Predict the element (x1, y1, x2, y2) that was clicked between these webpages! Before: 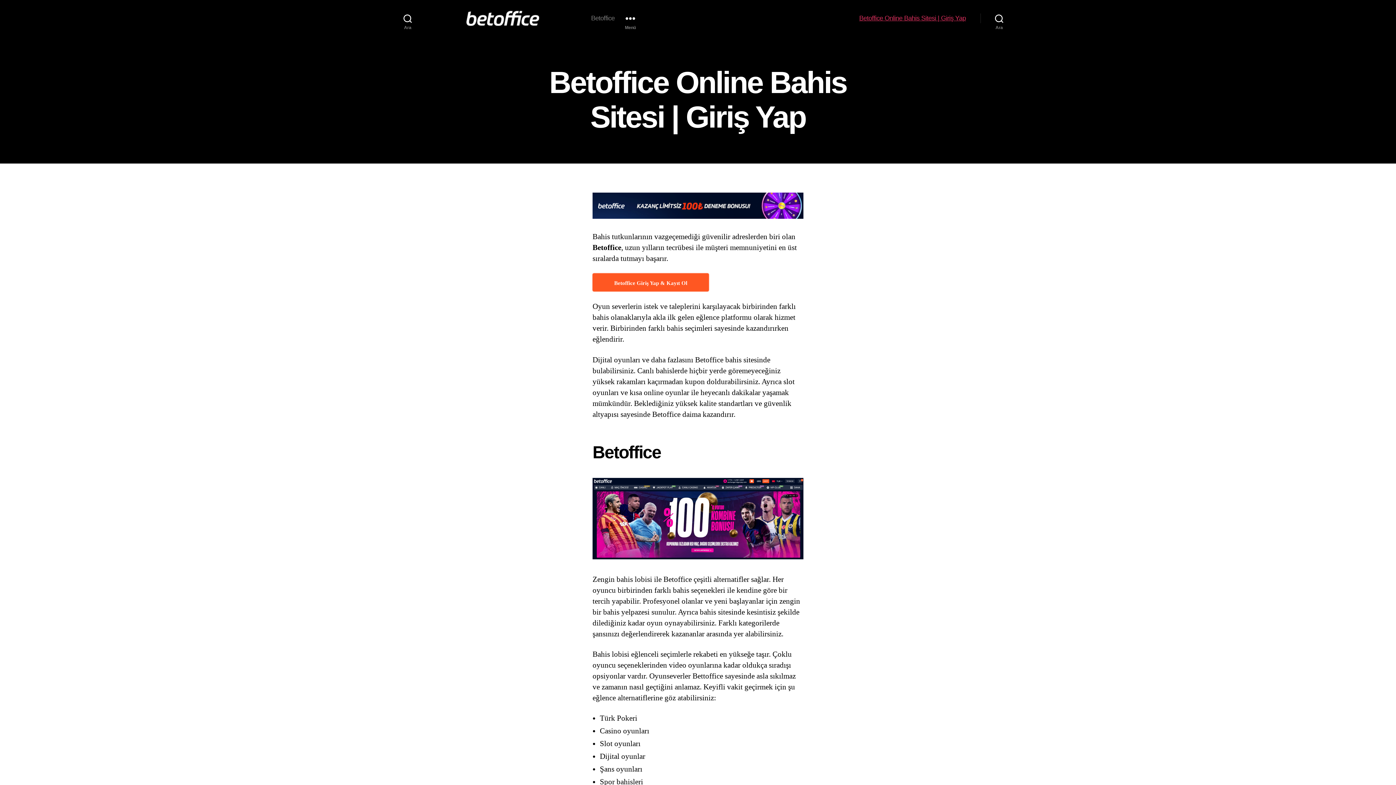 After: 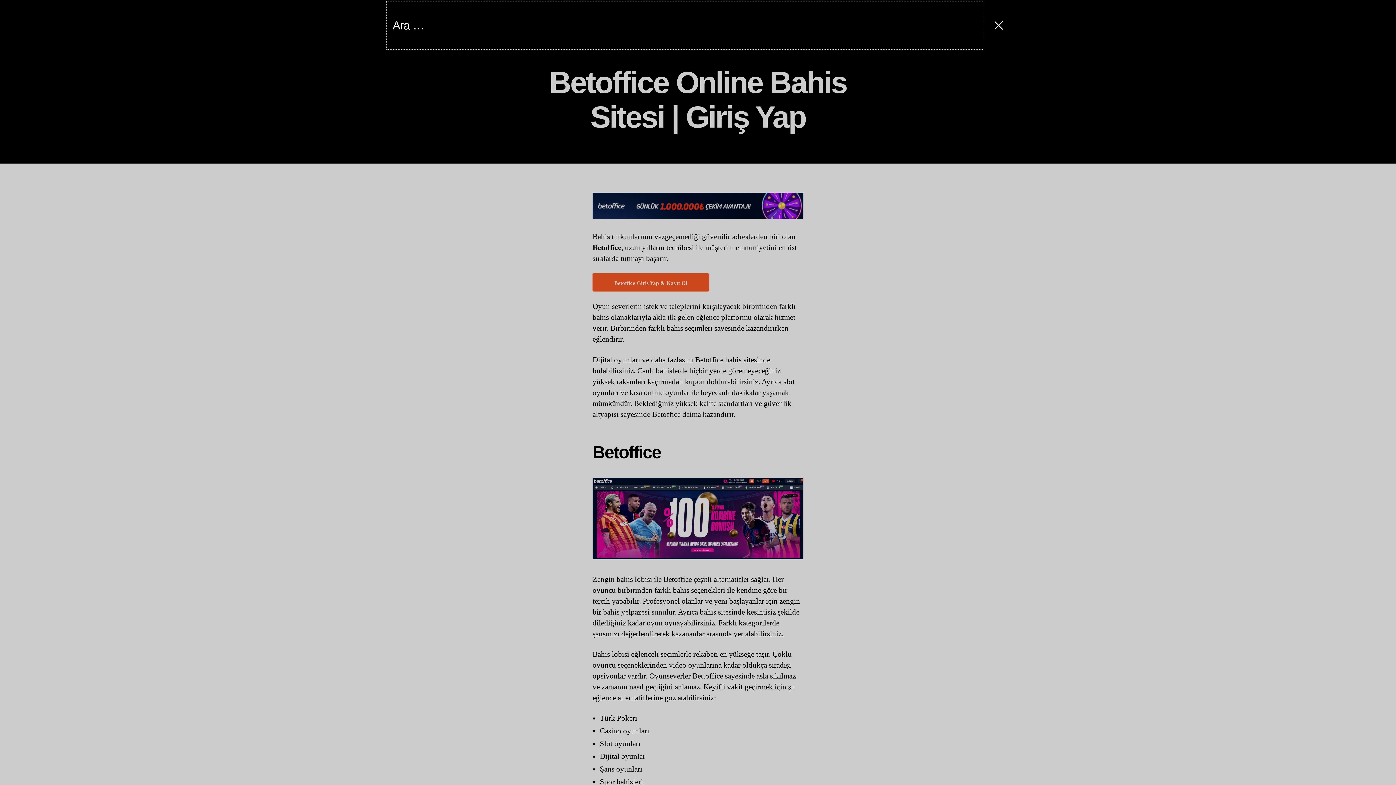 Action: label: Ara bbox: (392, 10, 422, 26)